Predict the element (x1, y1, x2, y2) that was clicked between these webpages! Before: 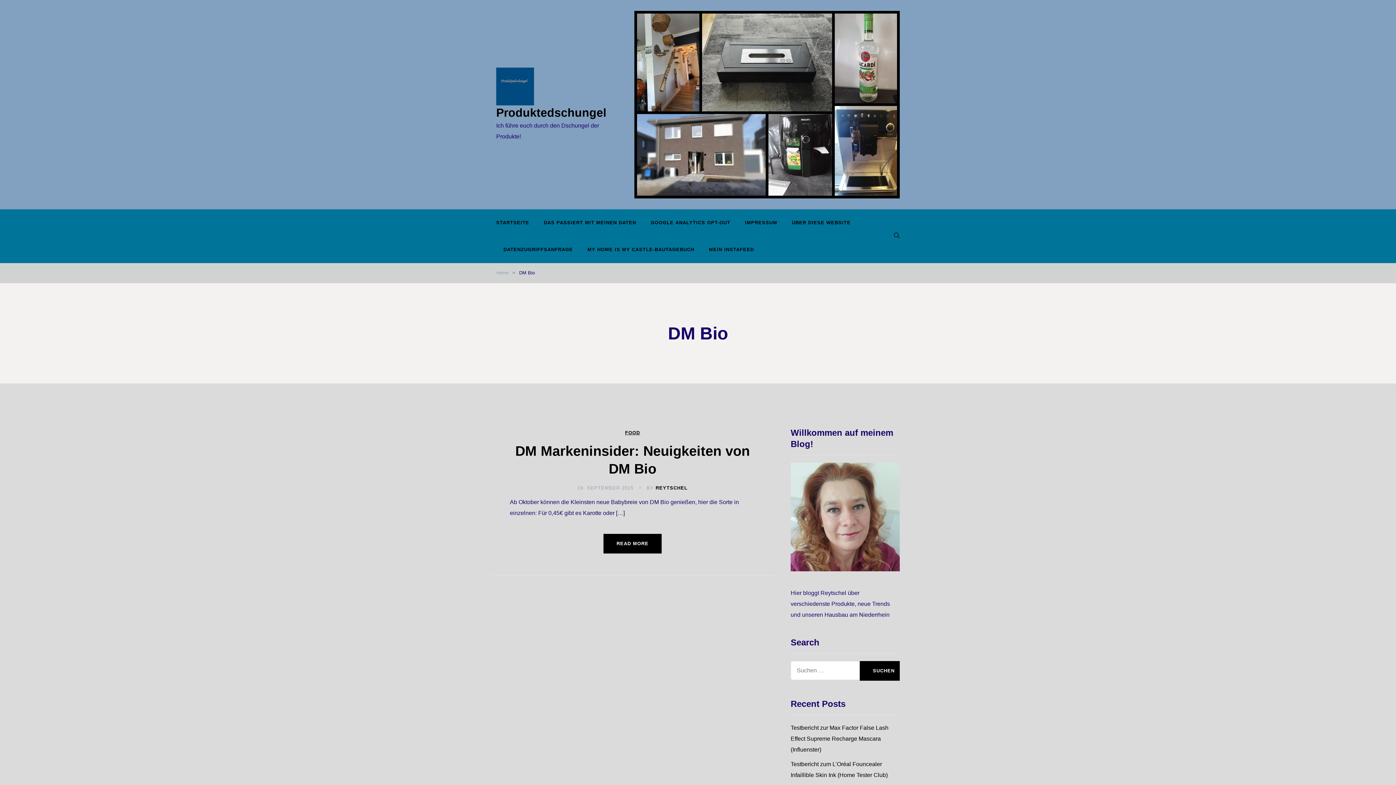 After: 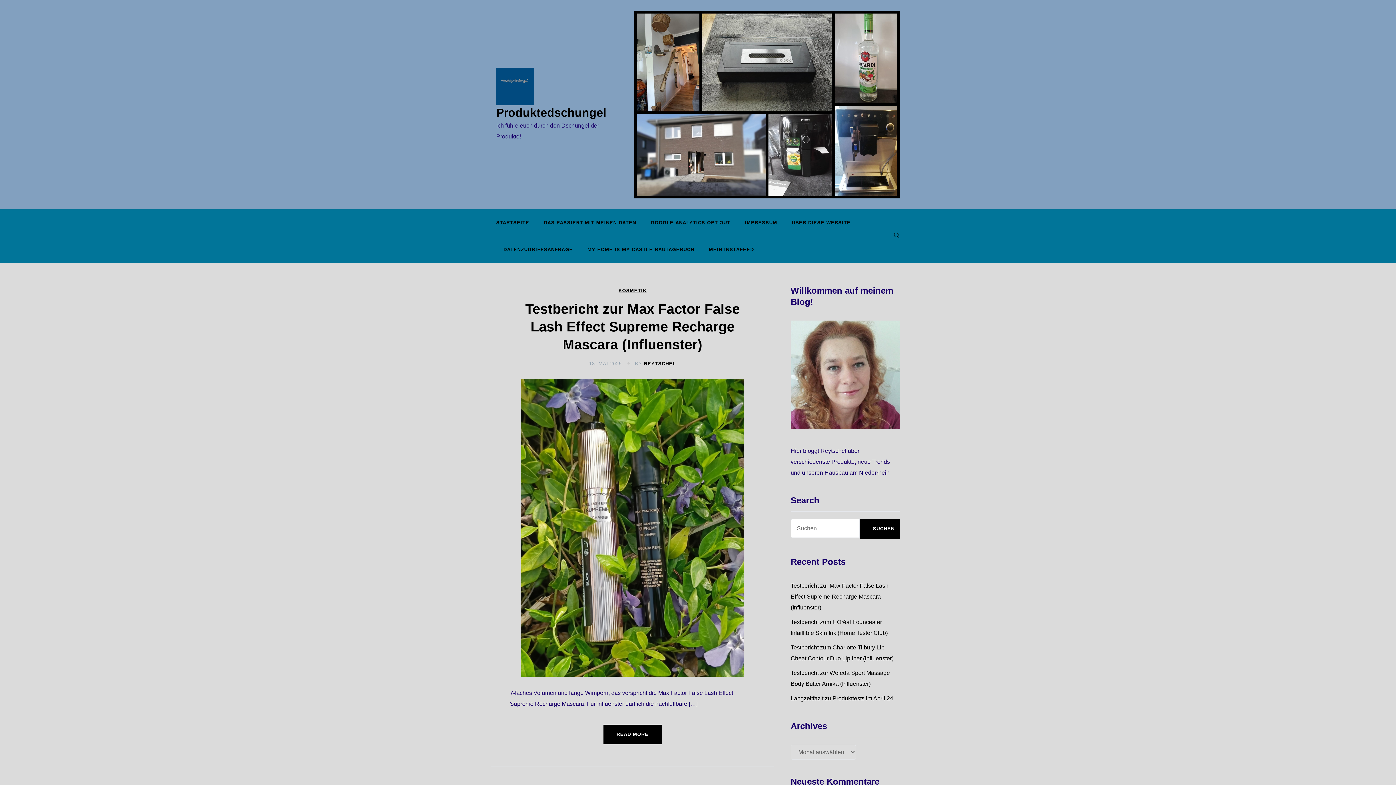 Action: bbox: (496, 106, 606, 119) label: Produktedschungel